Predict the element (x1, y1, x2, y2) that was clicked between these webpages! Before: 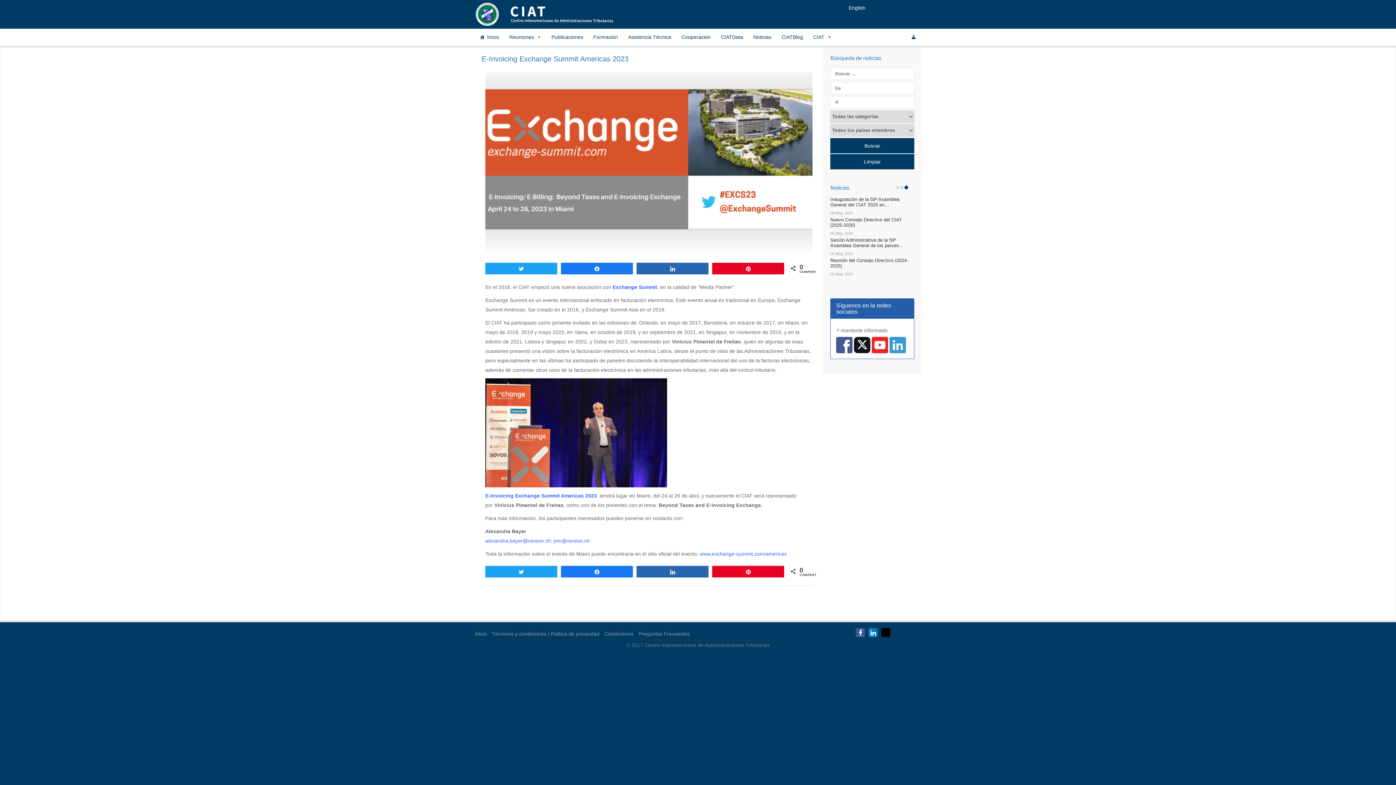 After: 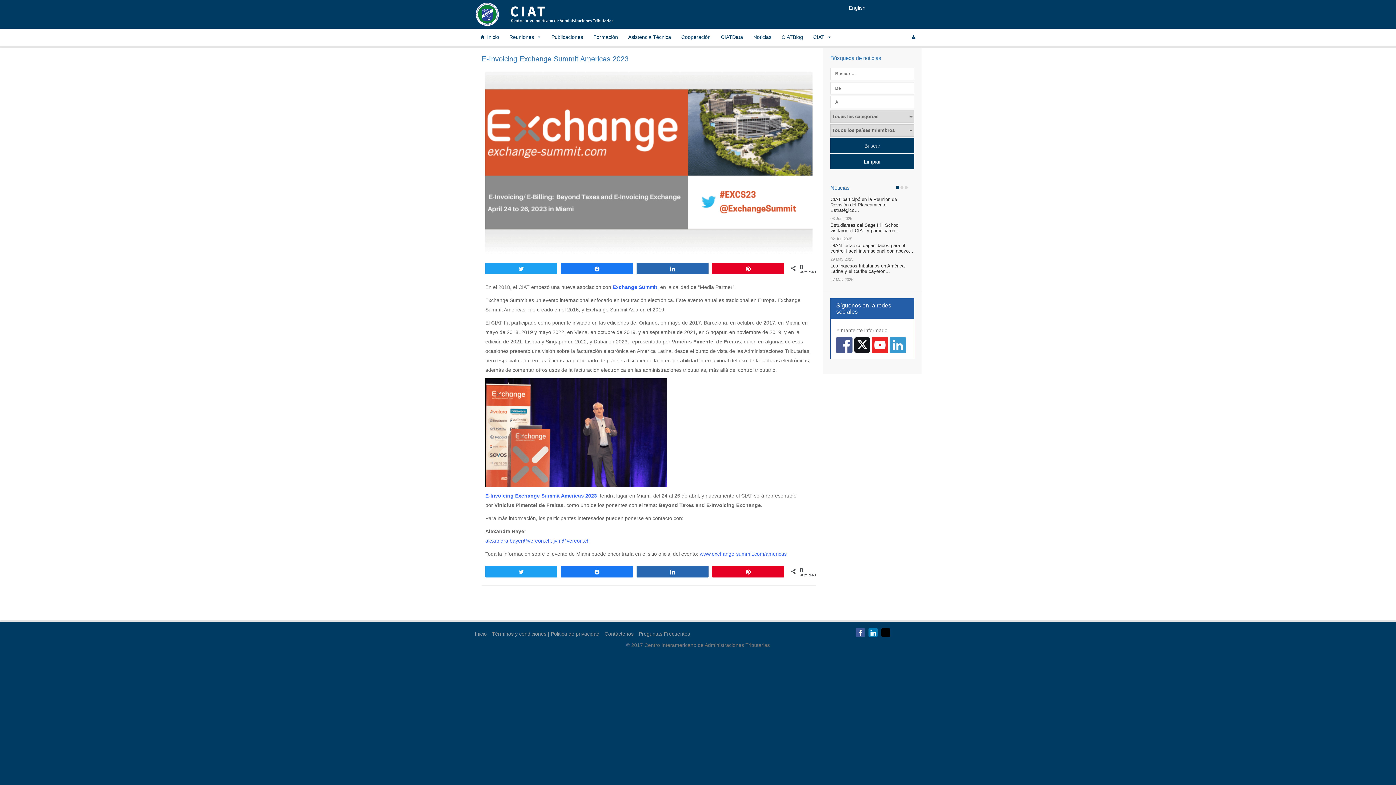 Action: label: E-Invoicing Exchange Summit Americas 2023  bbox: (485, 492, 598, 498)